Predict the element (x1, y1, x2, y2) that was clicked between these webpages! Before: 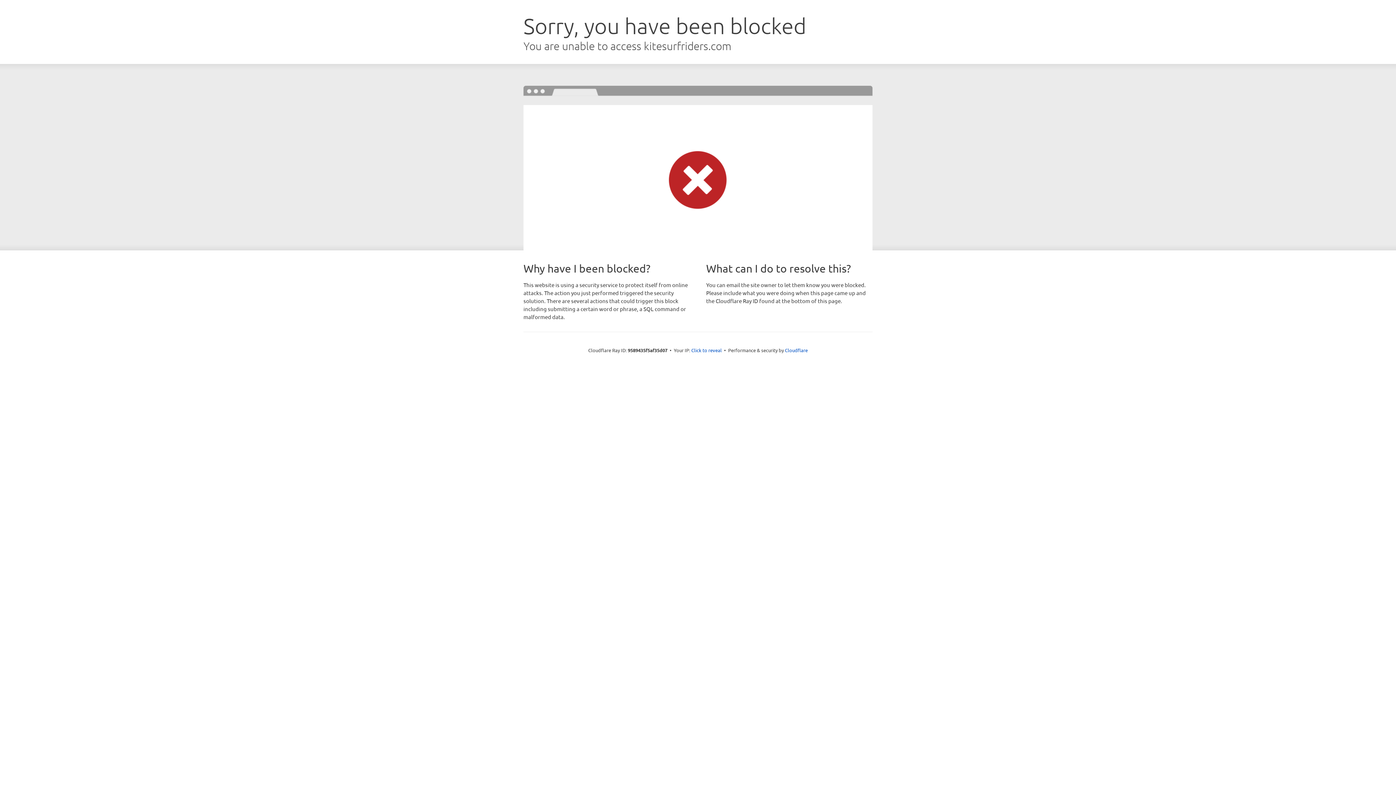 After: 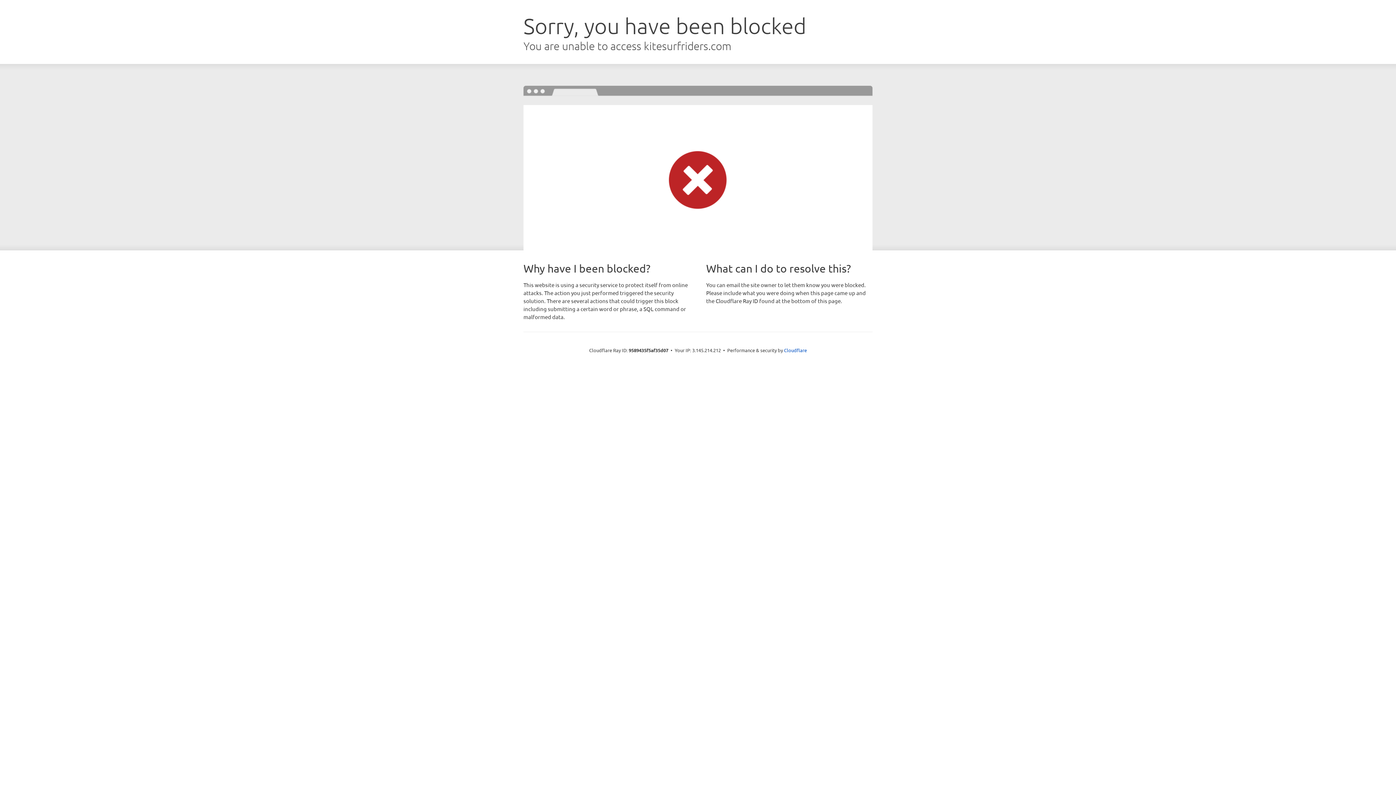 Action: bbox: (691, 346, 722, 353) label: Click to reveal